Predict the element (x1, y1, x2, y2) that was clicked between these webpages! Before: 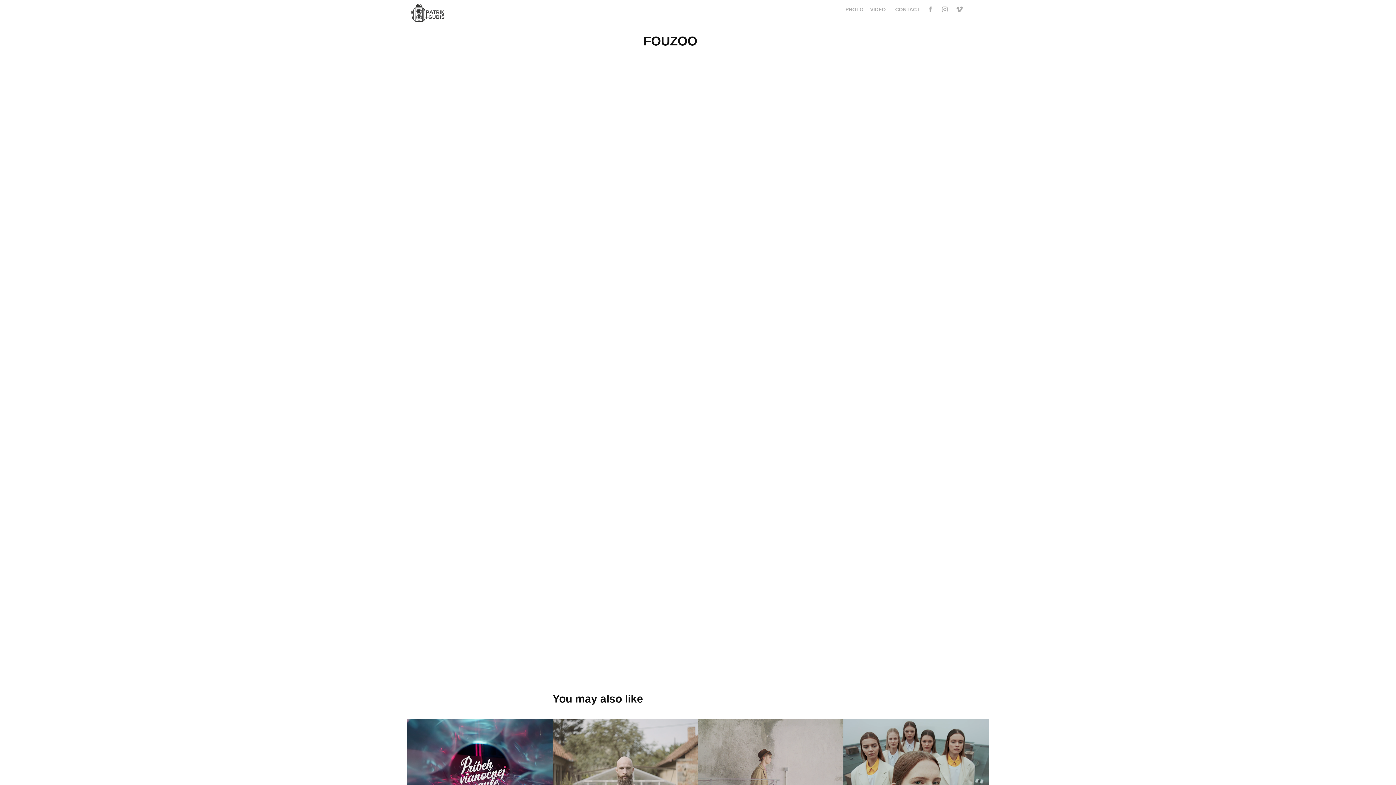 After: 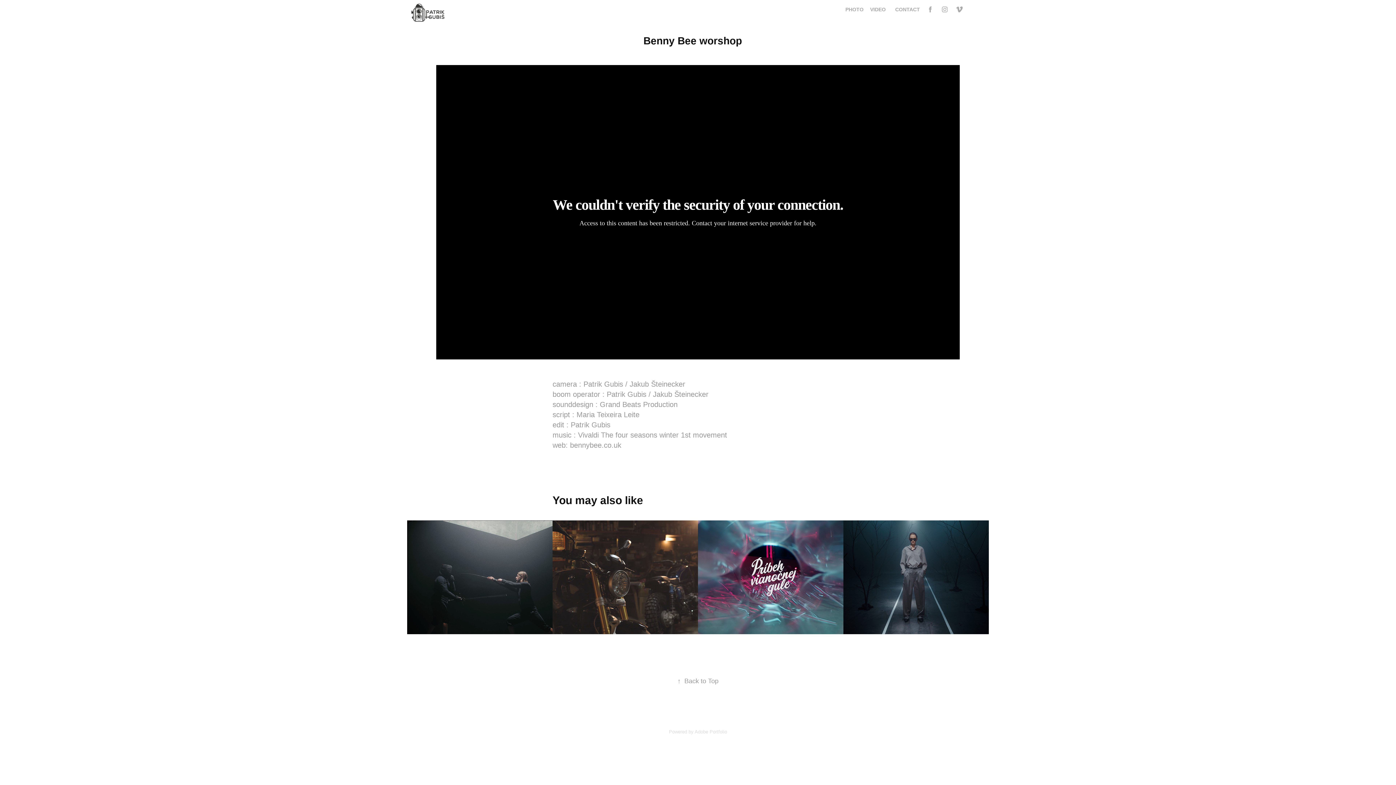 Action: label: Benny Bee worshop
2018 bbox: (552, 719, 698, 833)